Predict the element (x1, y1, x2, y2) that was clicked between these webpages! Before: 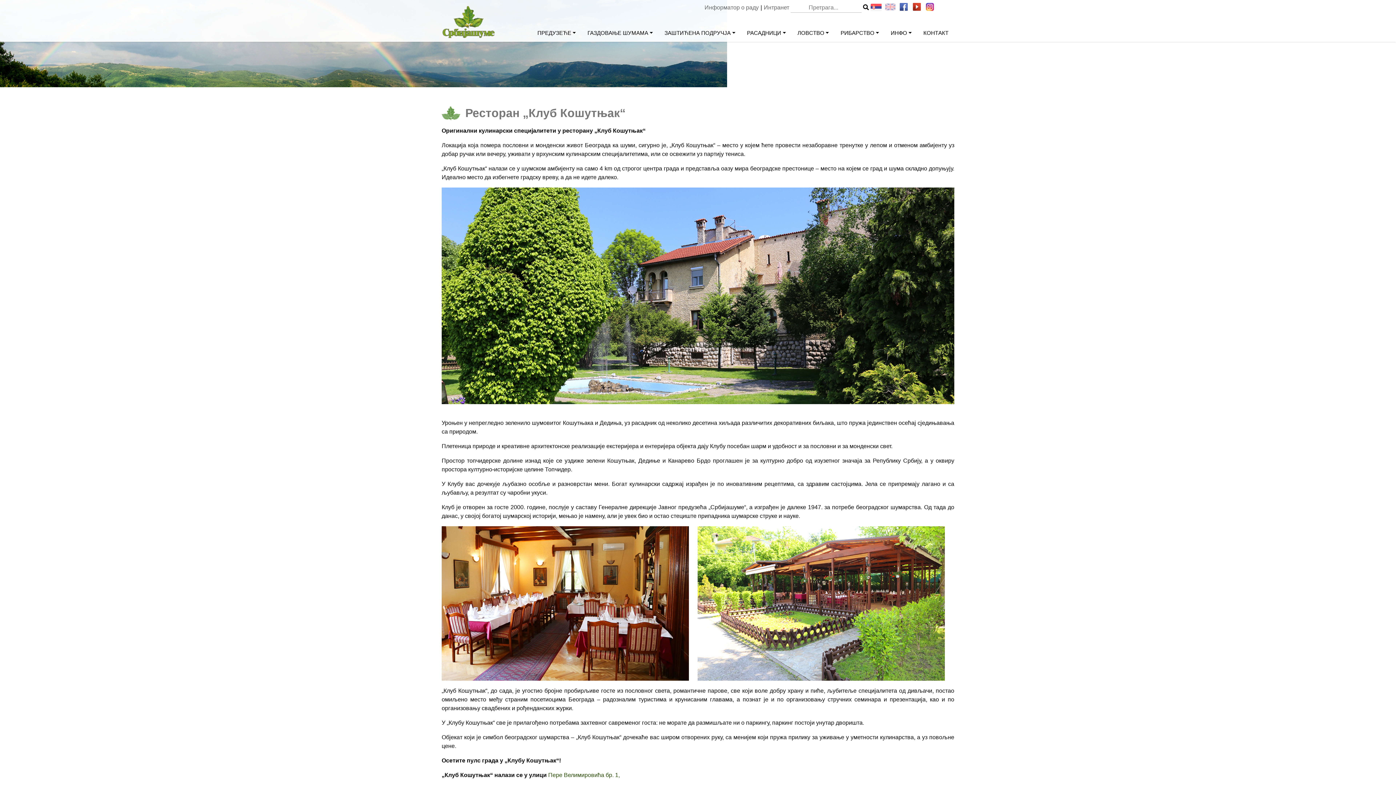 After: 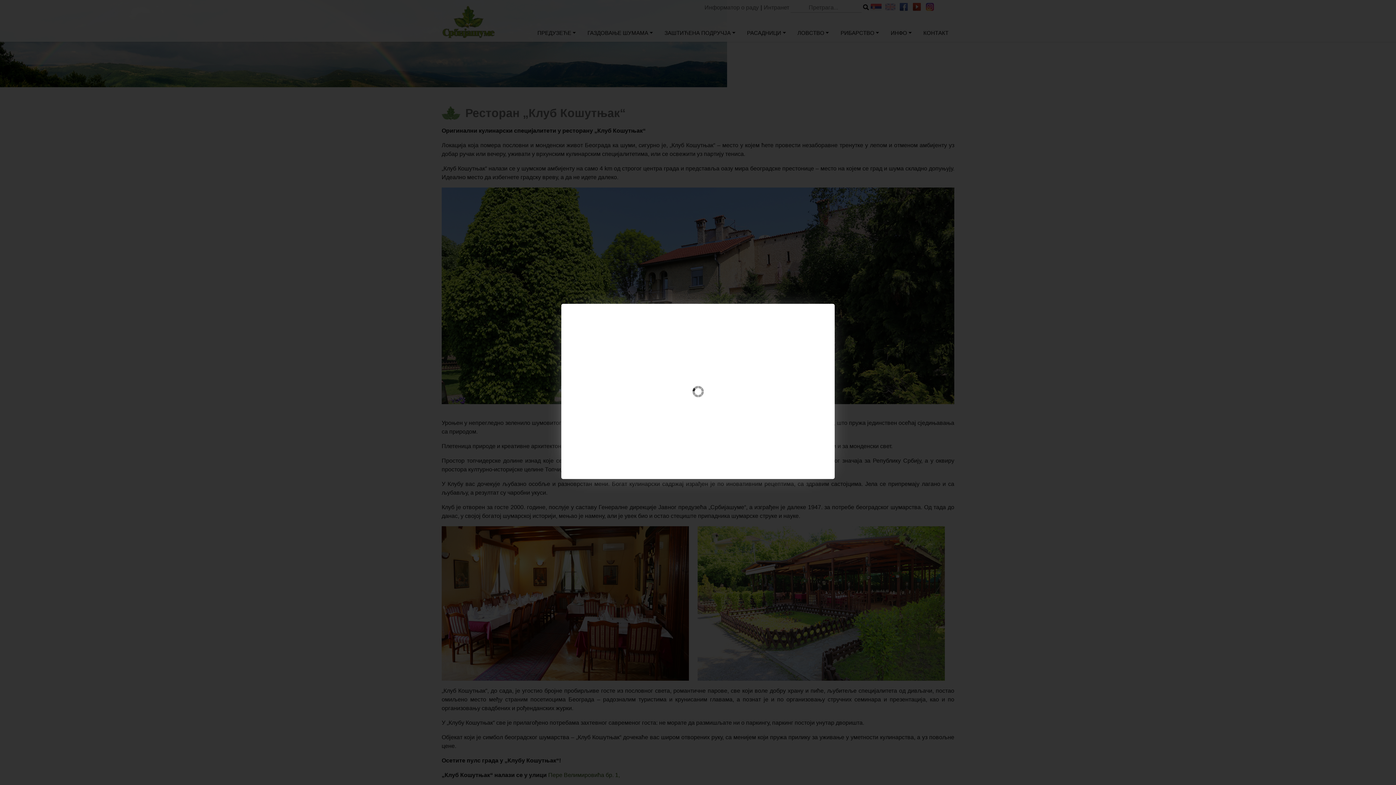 Action: bbox: (697, 600, 945, 606)